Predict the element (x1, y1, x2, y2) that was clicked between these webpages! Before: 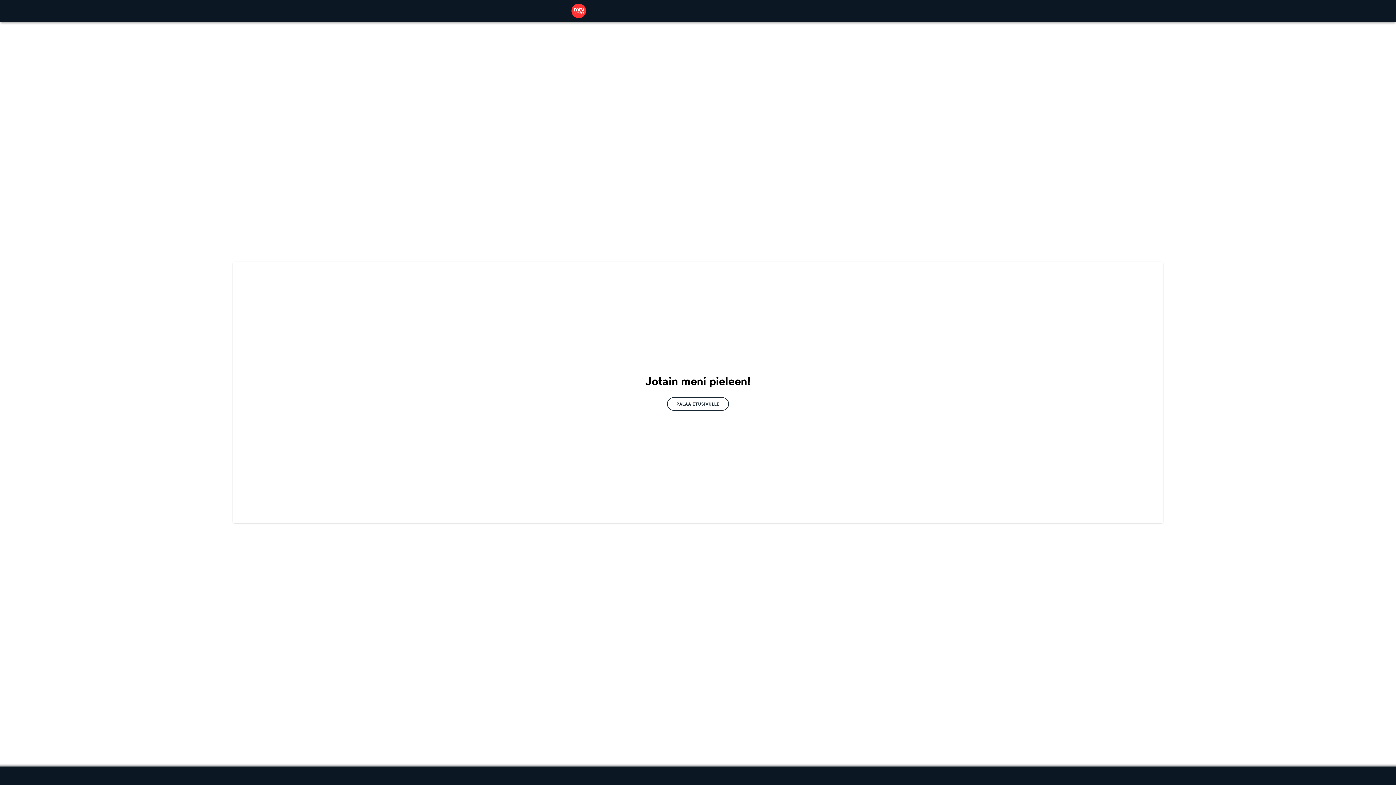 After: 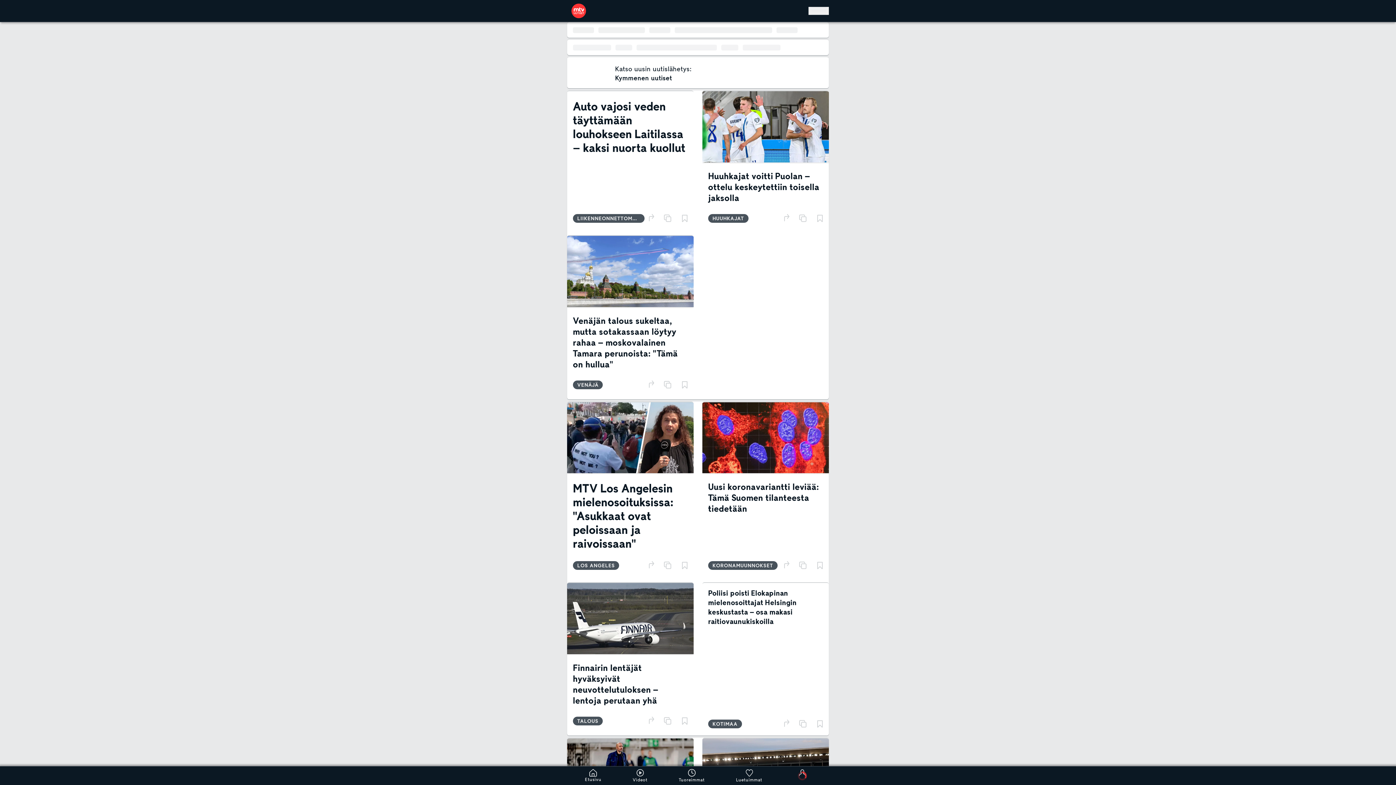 Action: bbox: (667, 397, 729, 410) label: PALAA ETUSIVULLE